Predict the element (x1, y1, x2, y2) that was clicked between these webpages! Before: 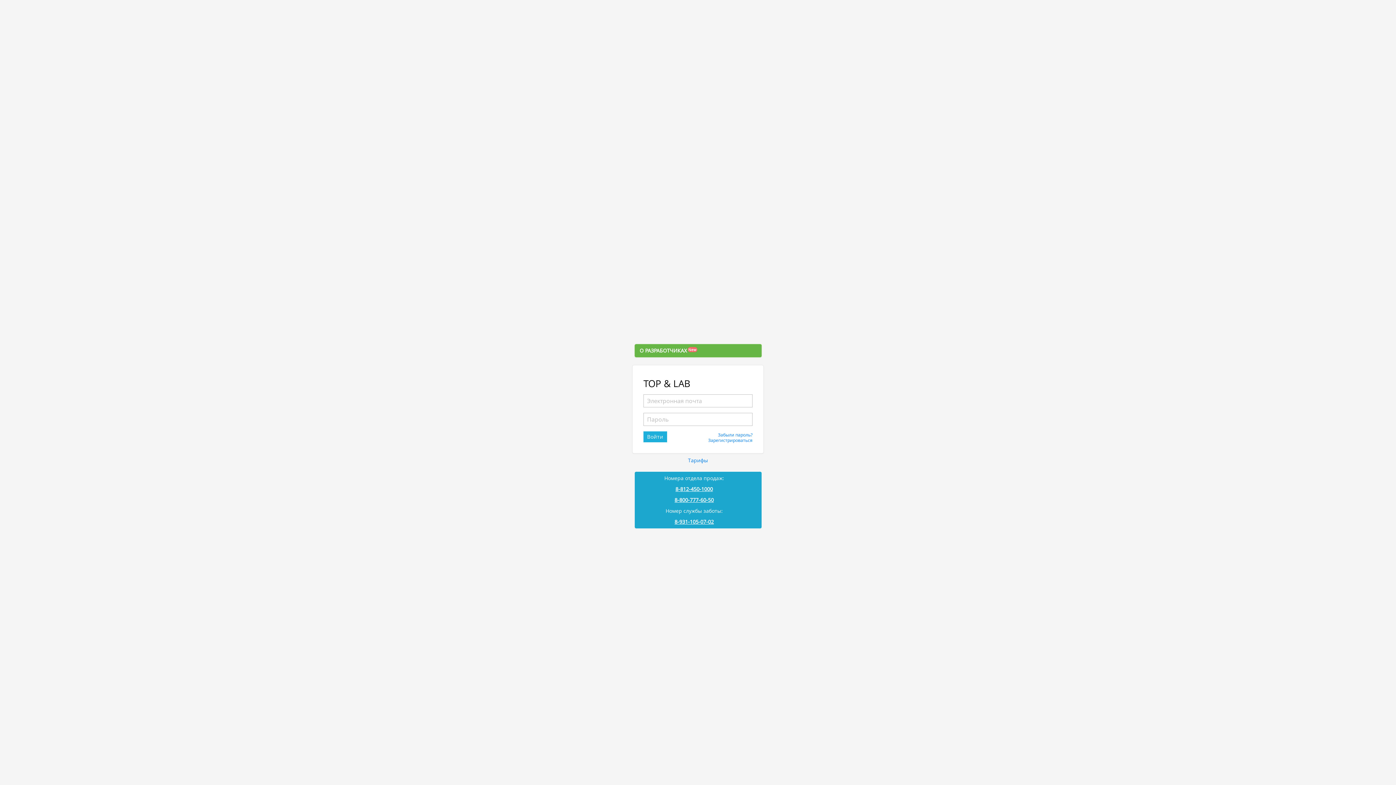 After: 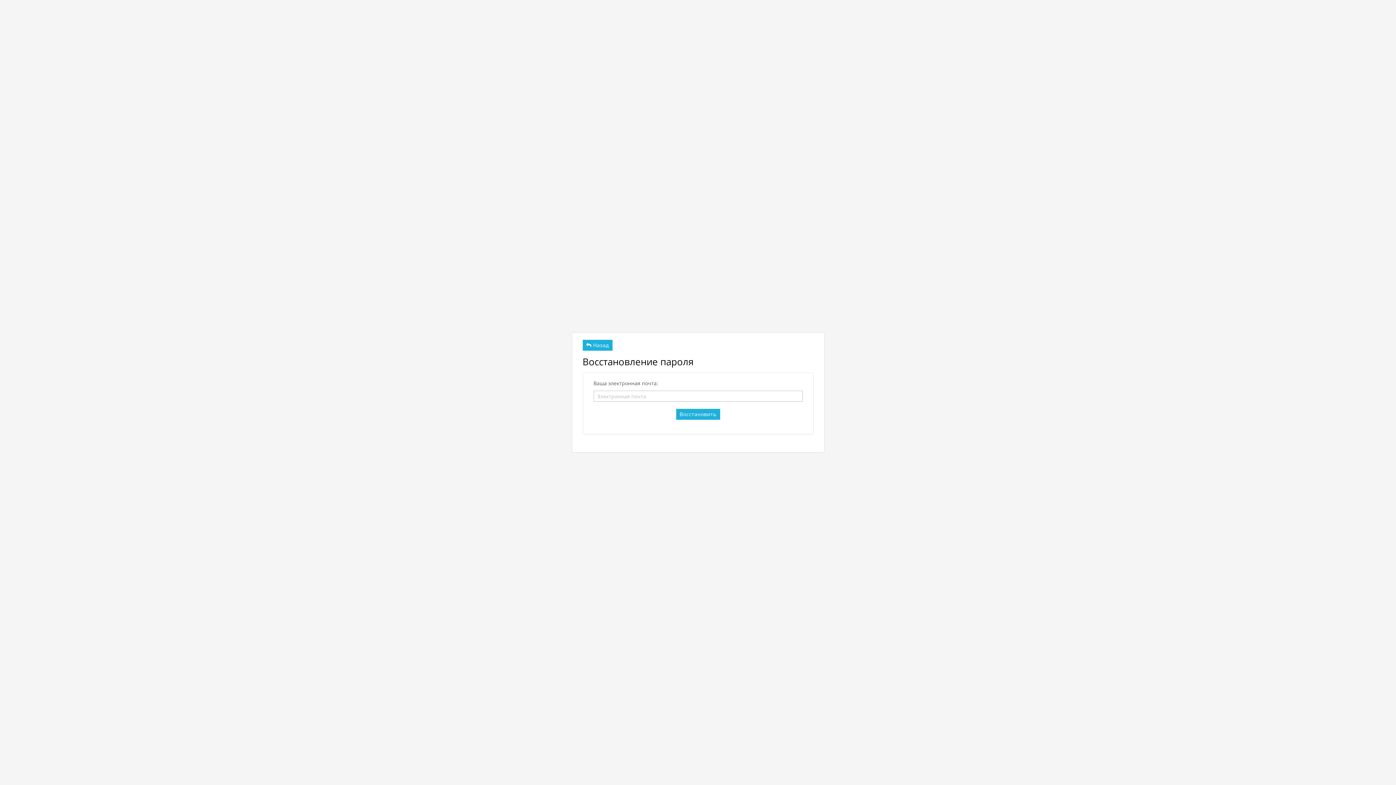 Action: label: Забыли пароль? bbox: (718, 431, 752, 438)